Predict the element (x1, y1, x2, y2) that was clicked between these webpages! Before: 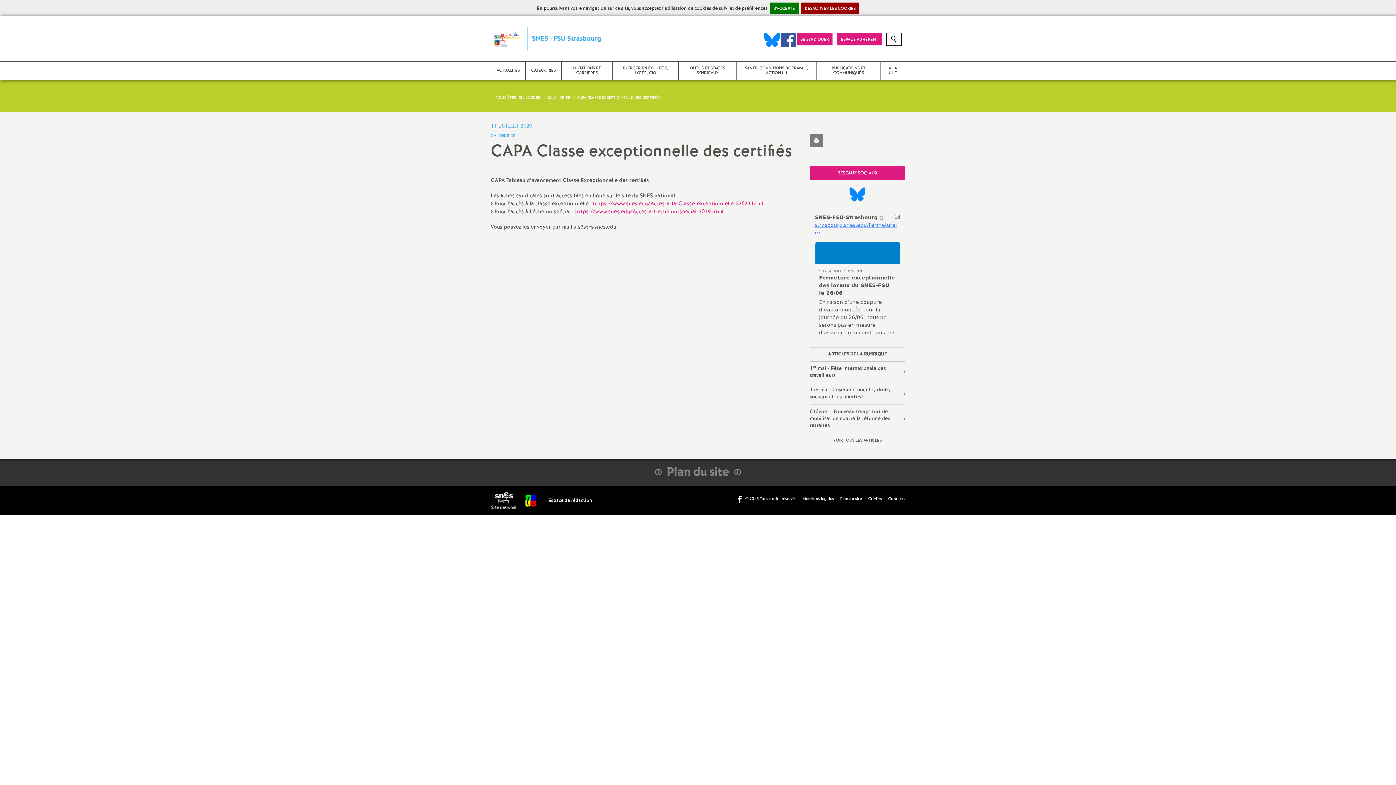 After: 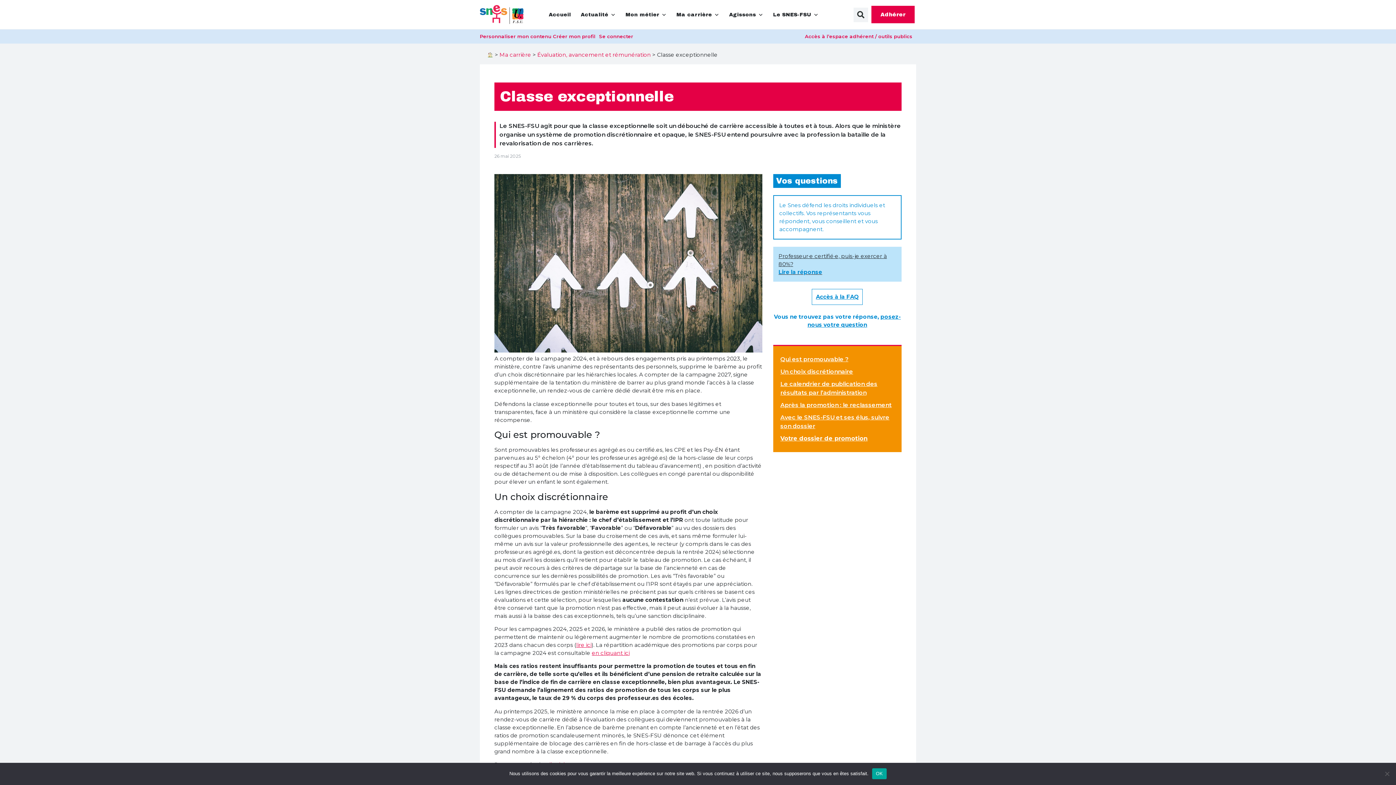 Action: label: https://www.snes.edu/Acces-a-la-Classe-exceptionnelle-32623.html bbox: (593, 200, 763, 208)